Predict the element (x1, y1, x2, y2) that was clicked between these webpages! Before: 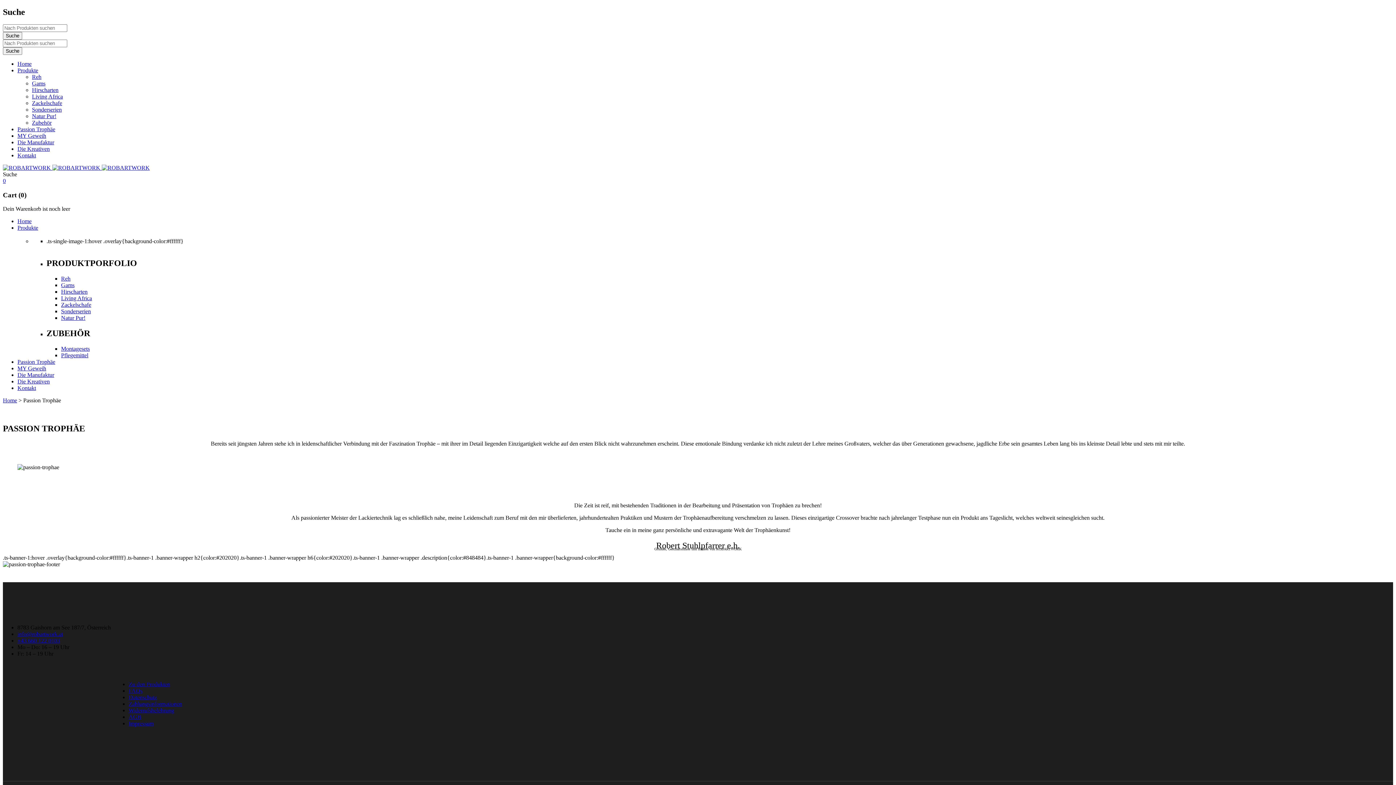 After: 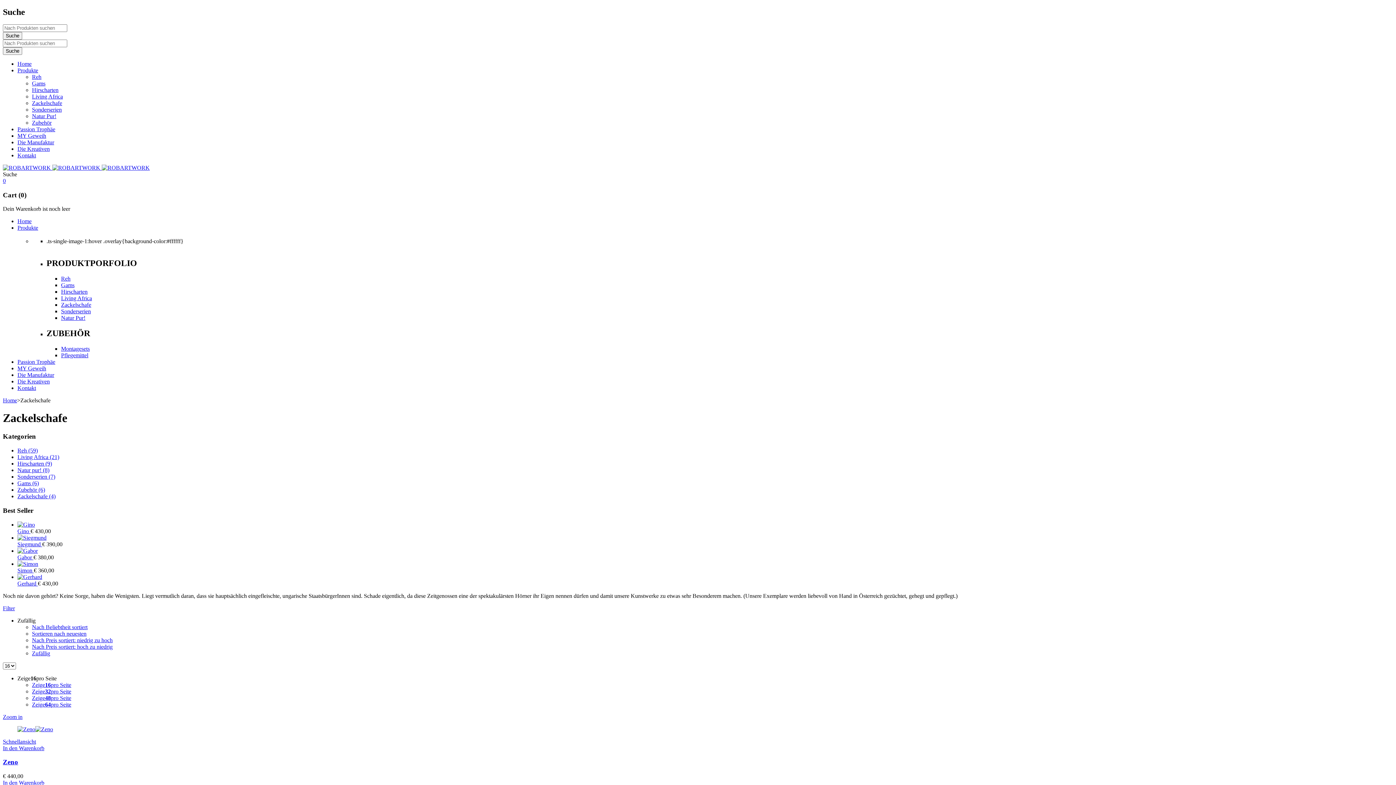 Action: bbox: (32, 99, 62, 106) label: Zackelschafe